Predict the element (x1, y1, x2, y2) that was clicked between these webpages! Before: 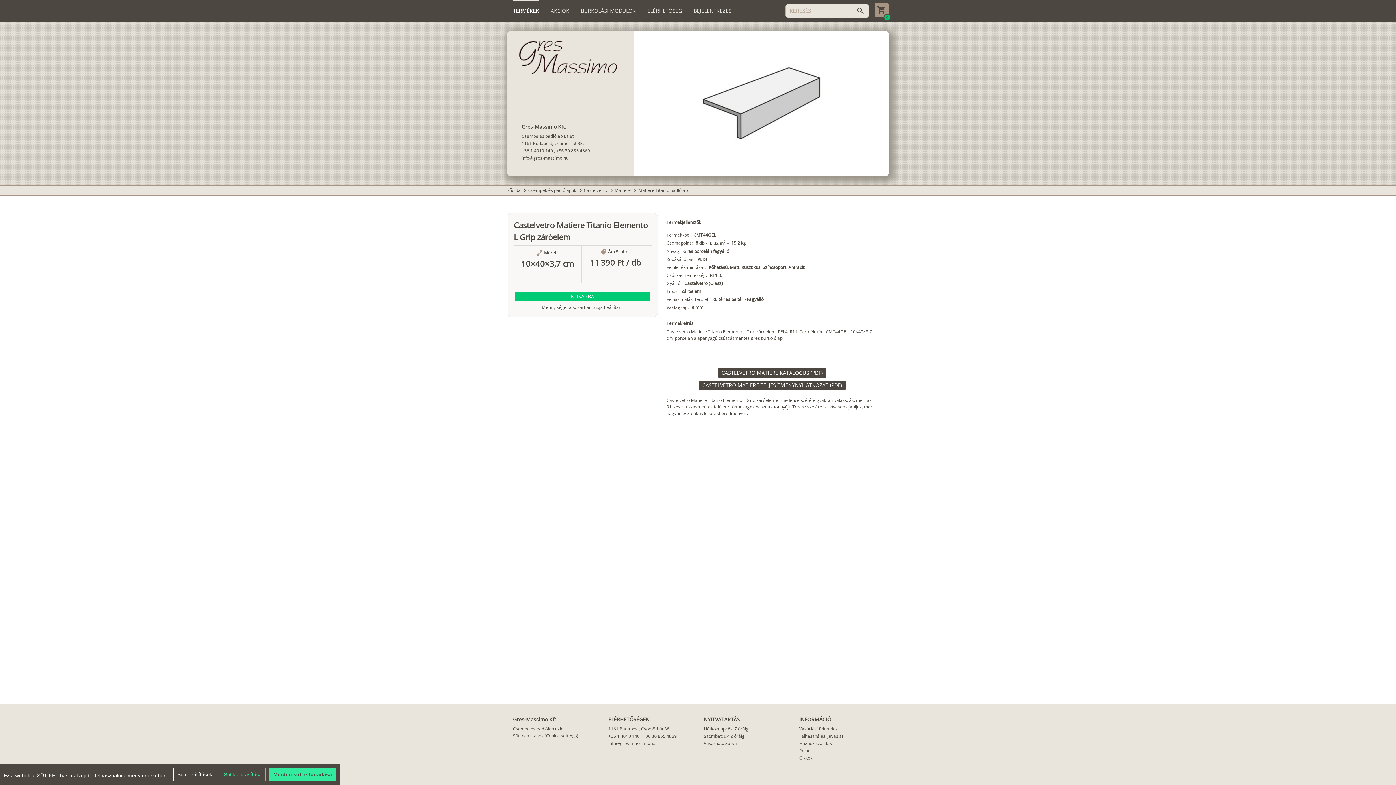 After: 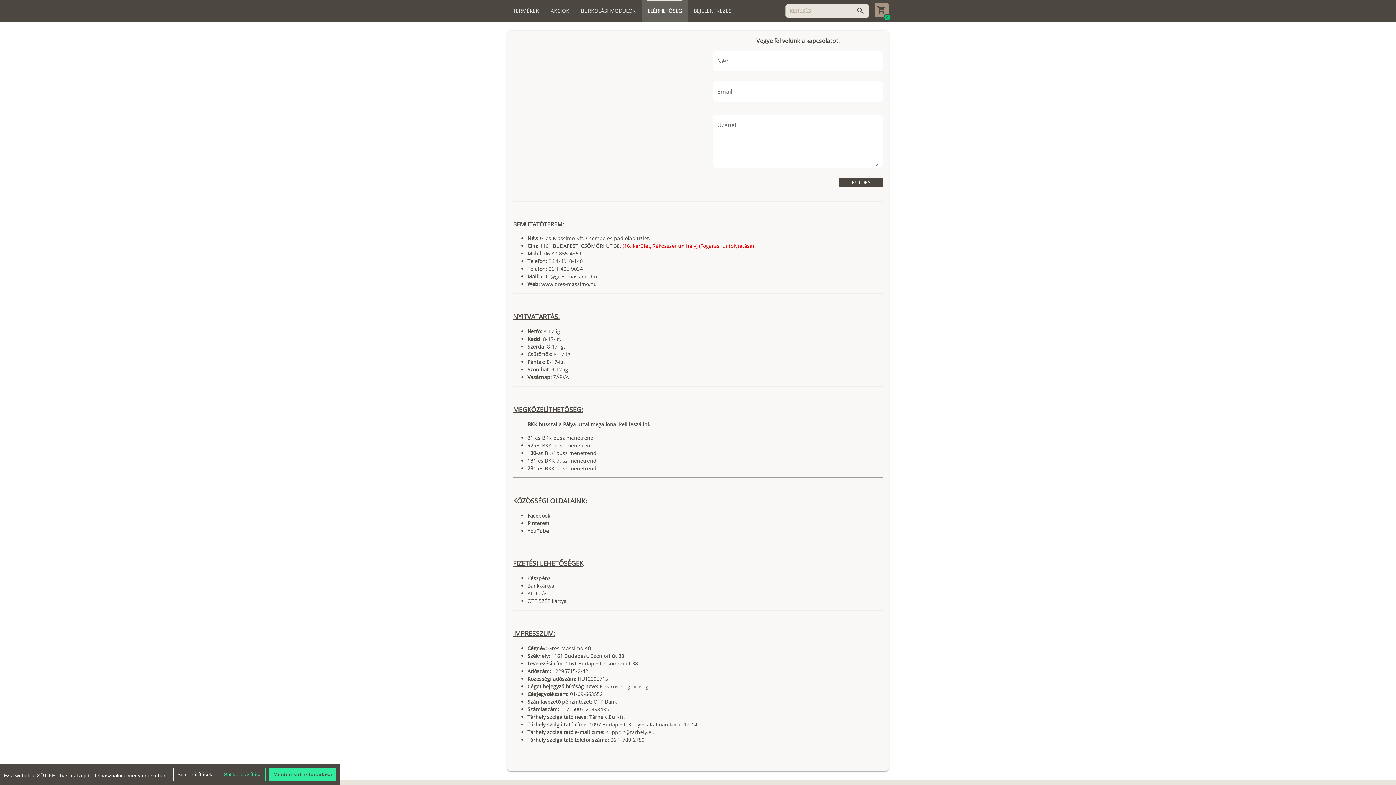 Action: label: ELÉRHETŐSÉG bbox: (641, 0, 688, 21)